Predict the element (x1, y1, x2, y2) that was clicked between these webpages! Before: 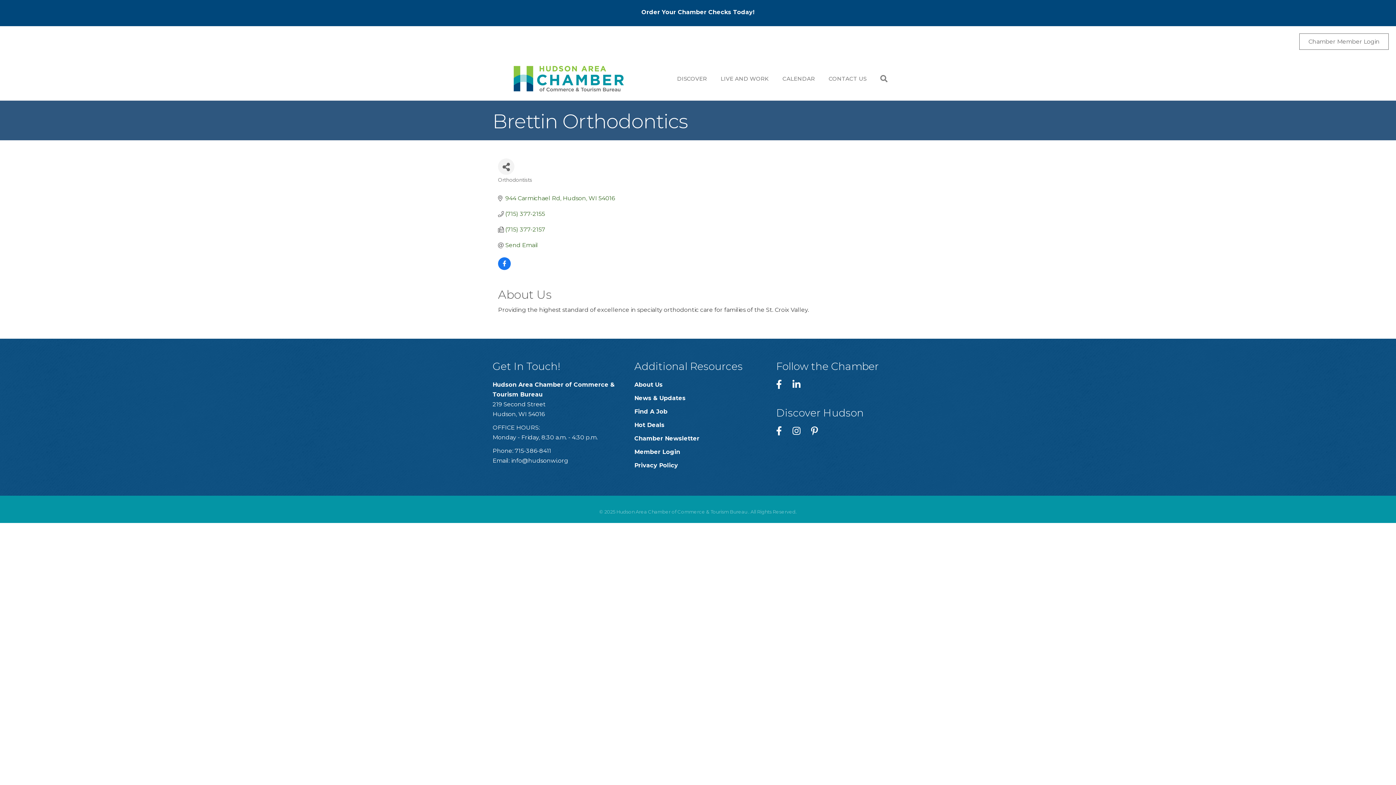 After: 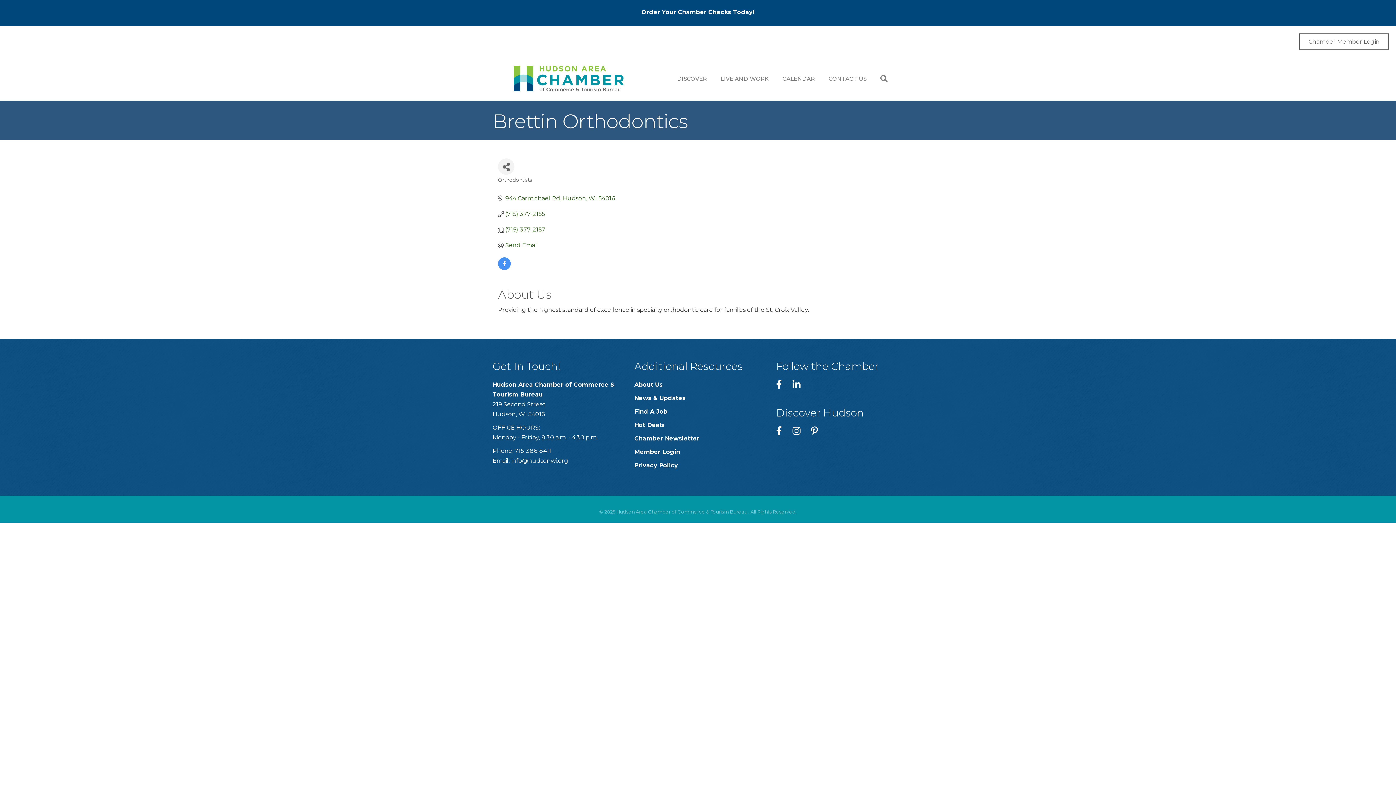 Action: bbox: (498, 261, 510, 268)